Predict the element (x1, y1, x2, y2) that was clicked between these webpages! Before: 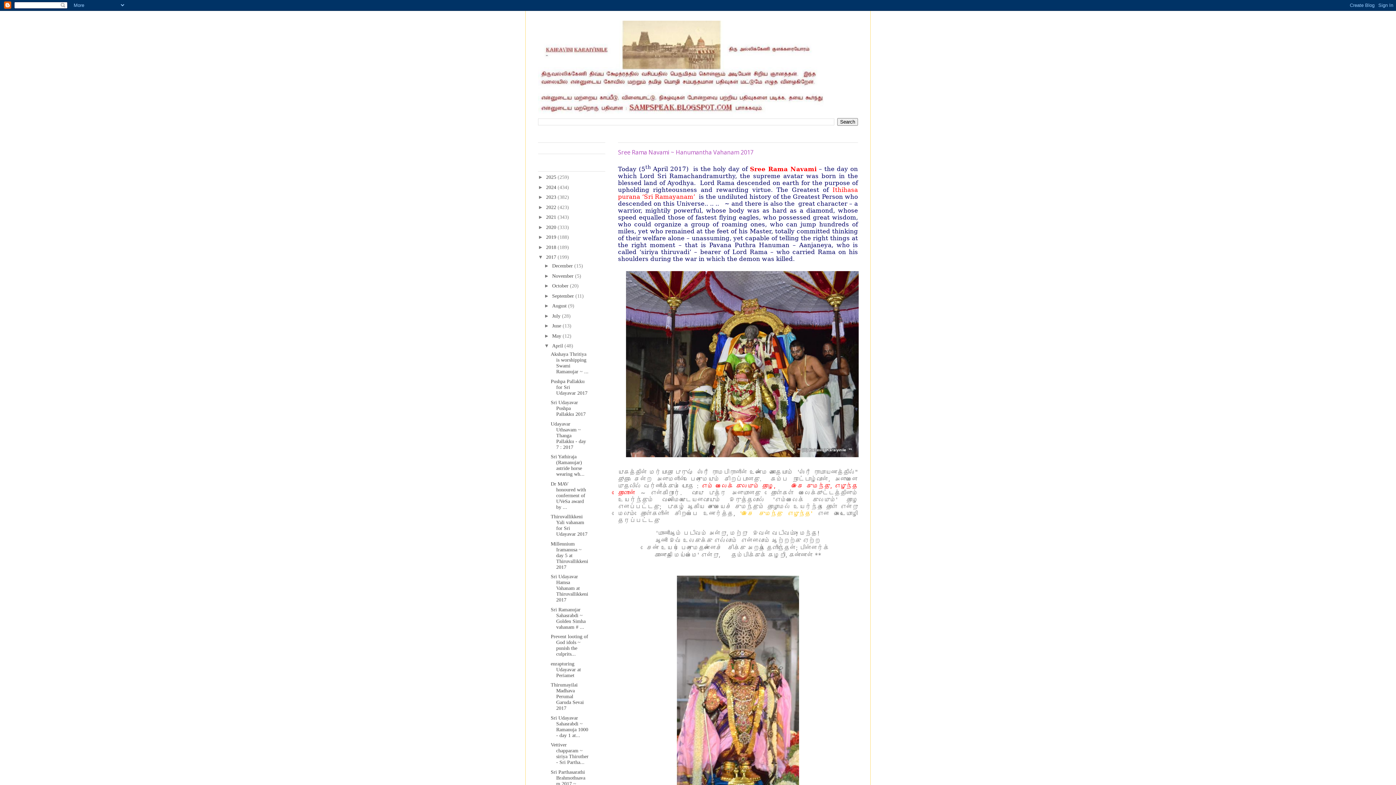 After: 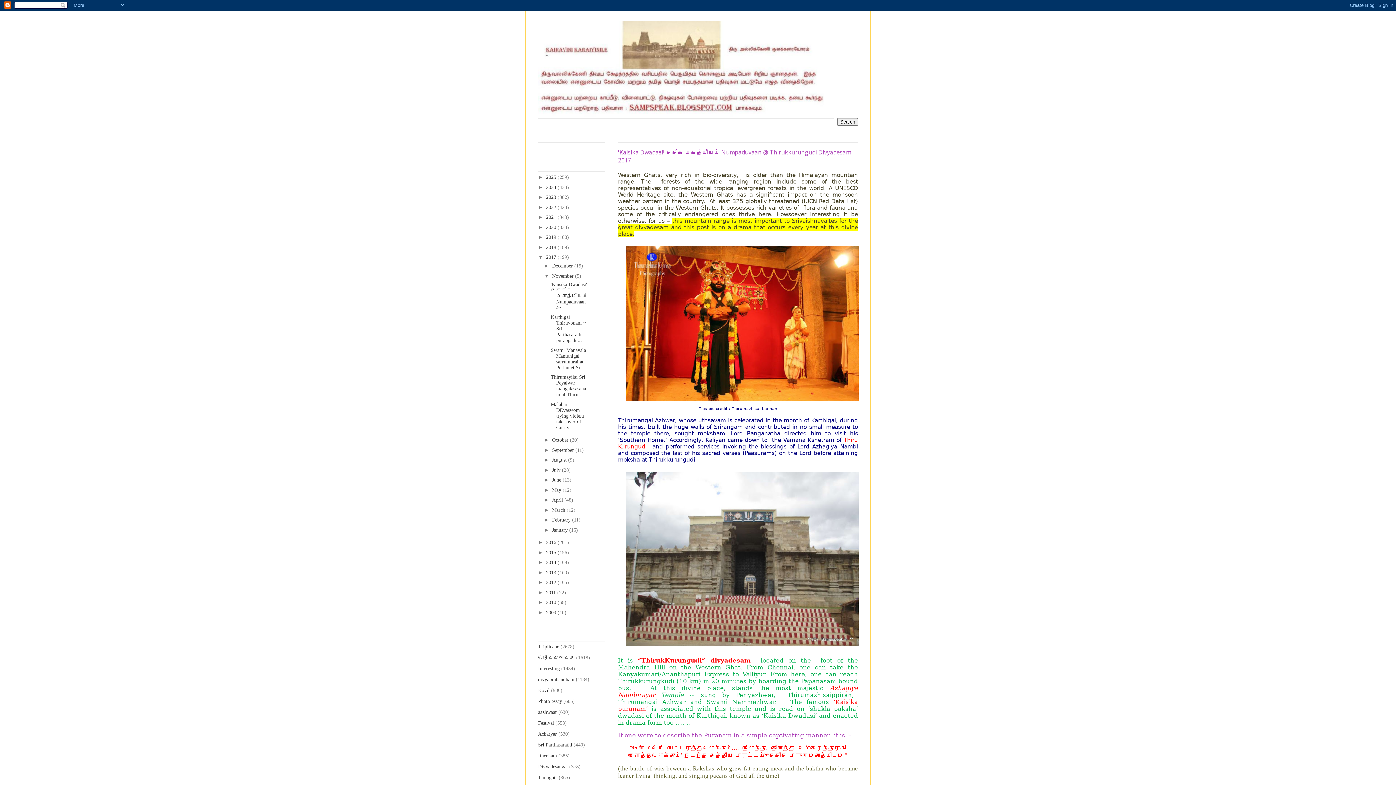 Action: bbox: (552, 273, 575, 278) label: November 